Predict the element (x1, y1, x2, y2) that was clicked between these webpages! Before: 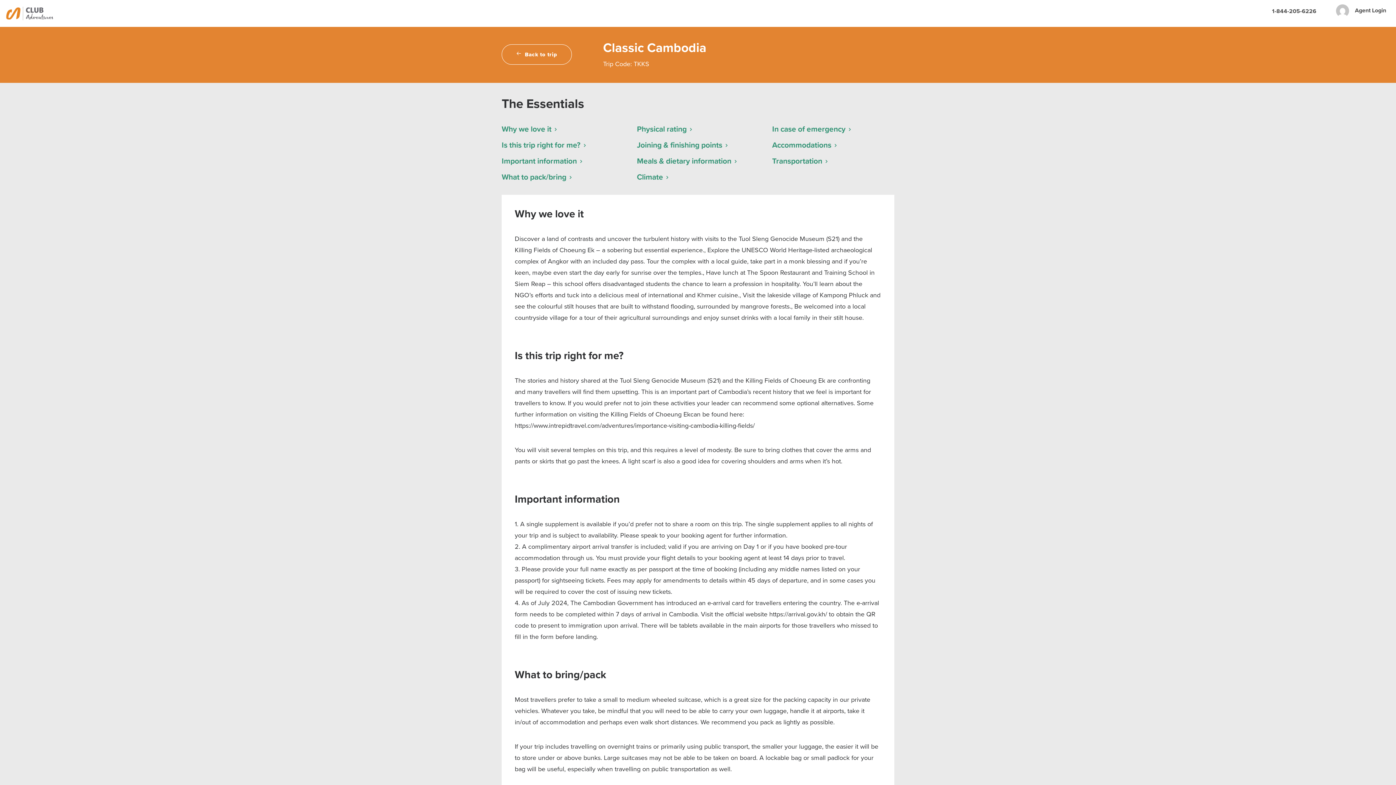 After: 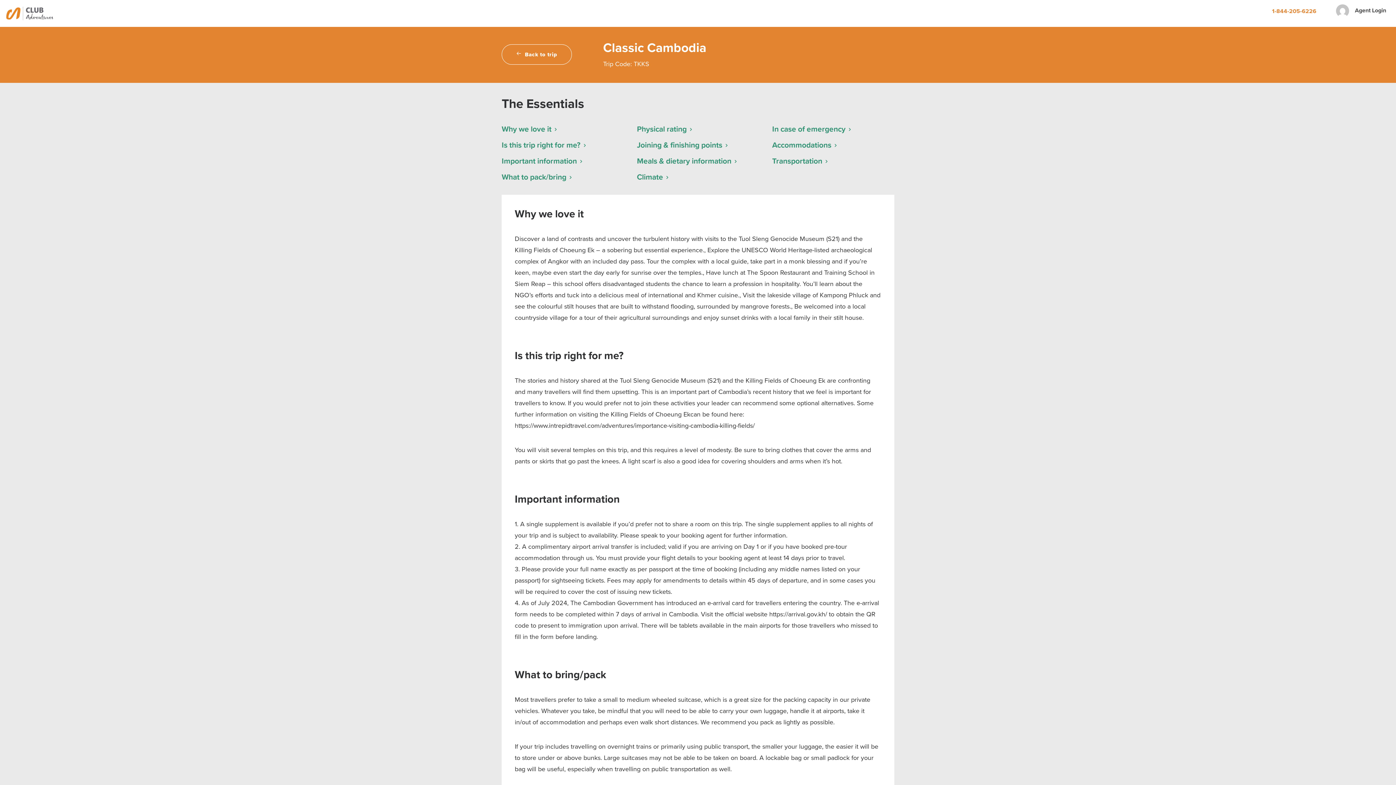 Action: bbox: (1266, 0, 1322, 21) label: 1-844-205-6226